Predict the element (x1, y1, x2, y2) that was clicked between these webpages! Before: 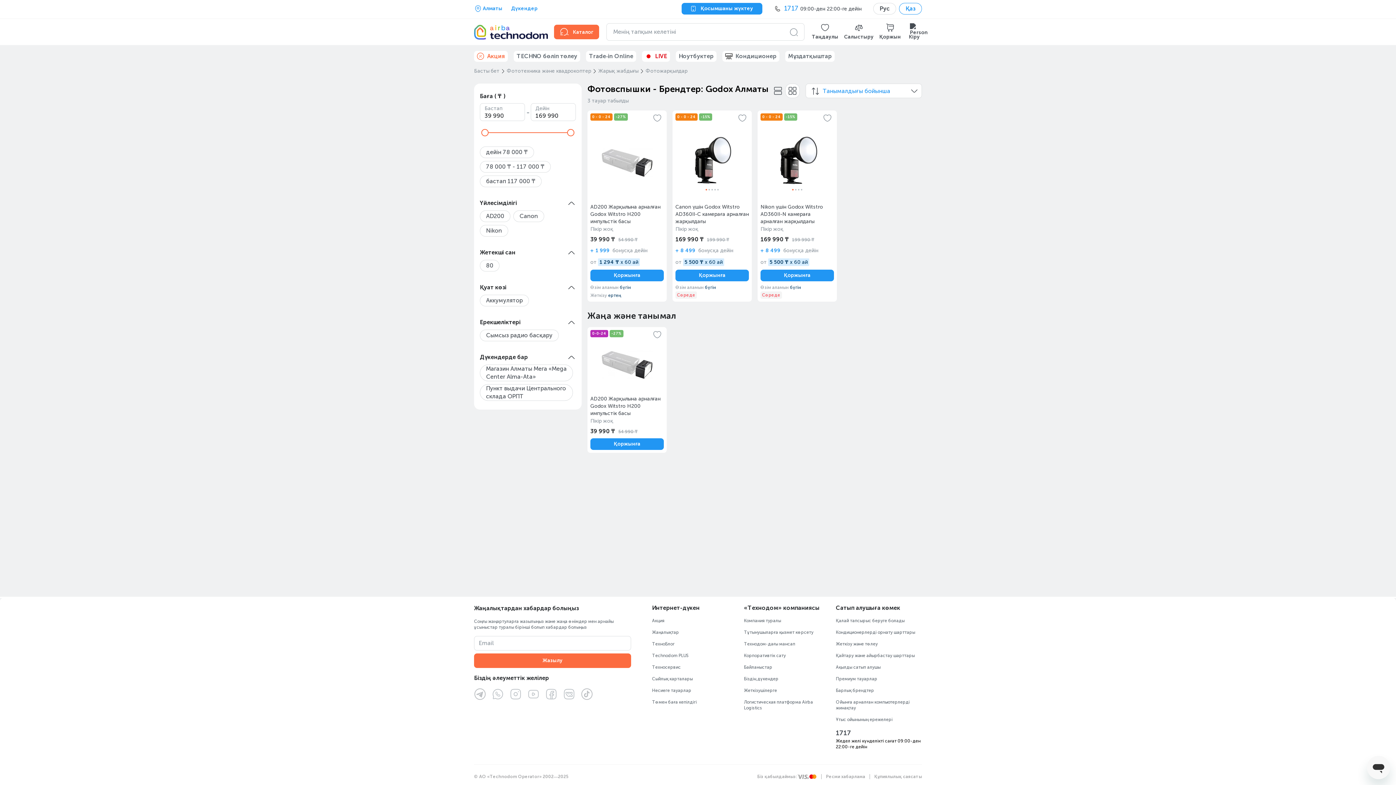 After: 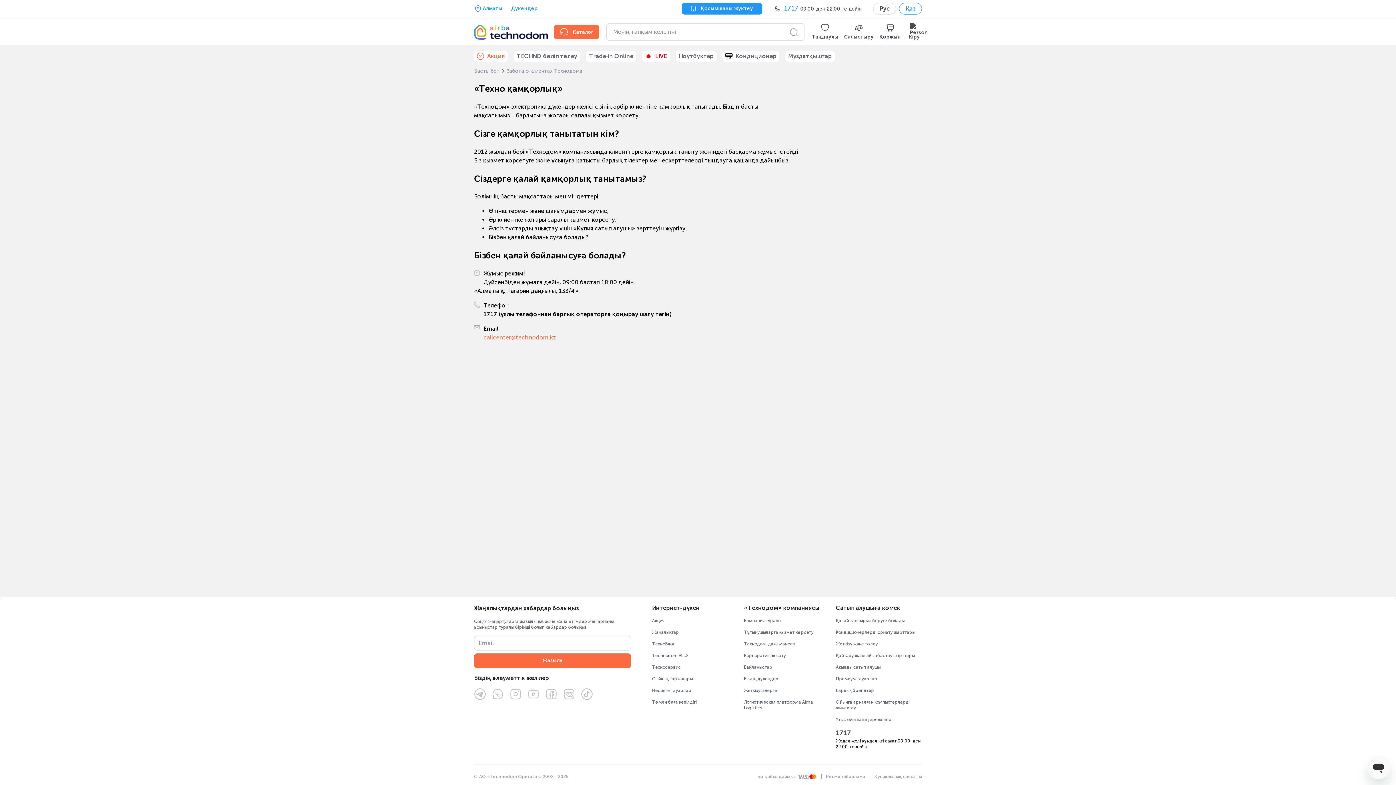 Action: bbox: (744, 630, 813, 635) label: Тұтынушыларға қызмет көрсету